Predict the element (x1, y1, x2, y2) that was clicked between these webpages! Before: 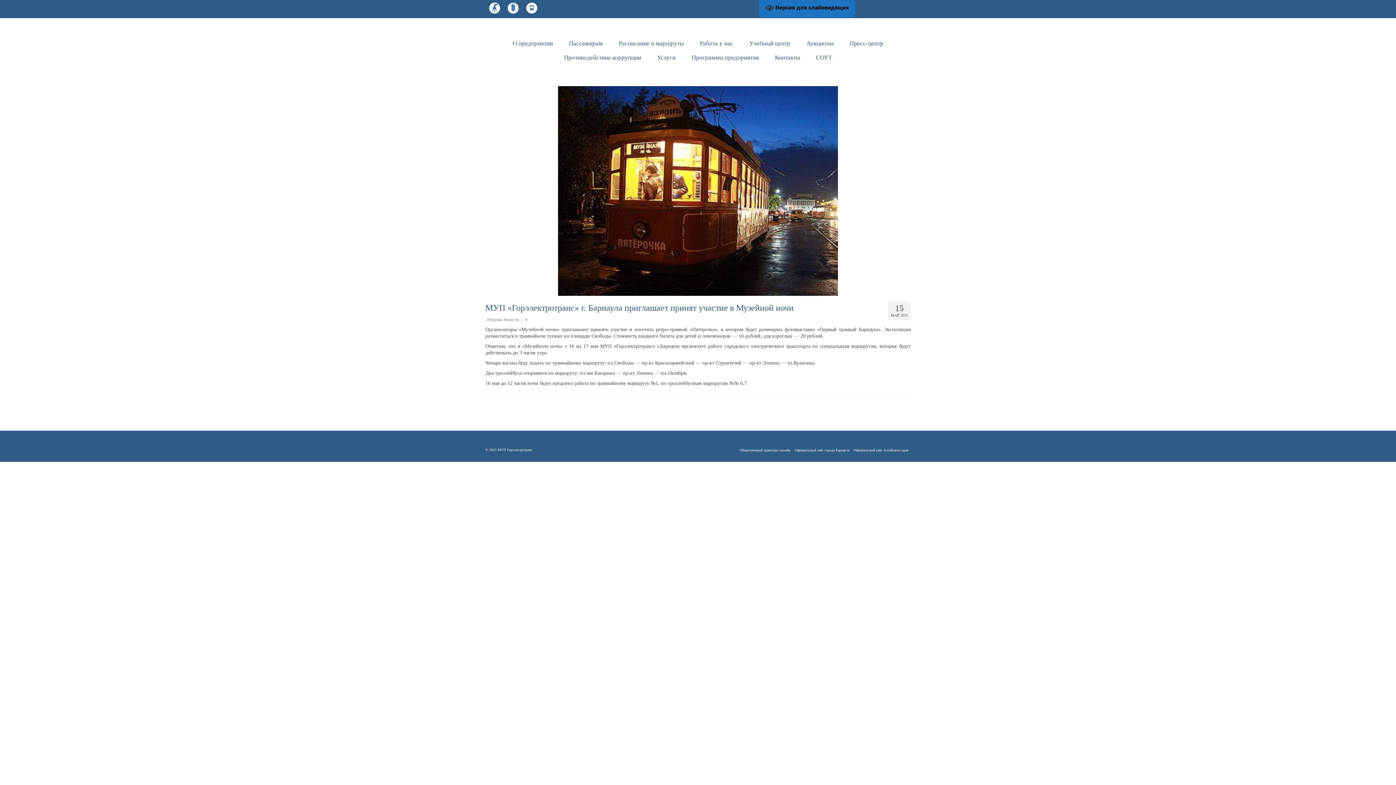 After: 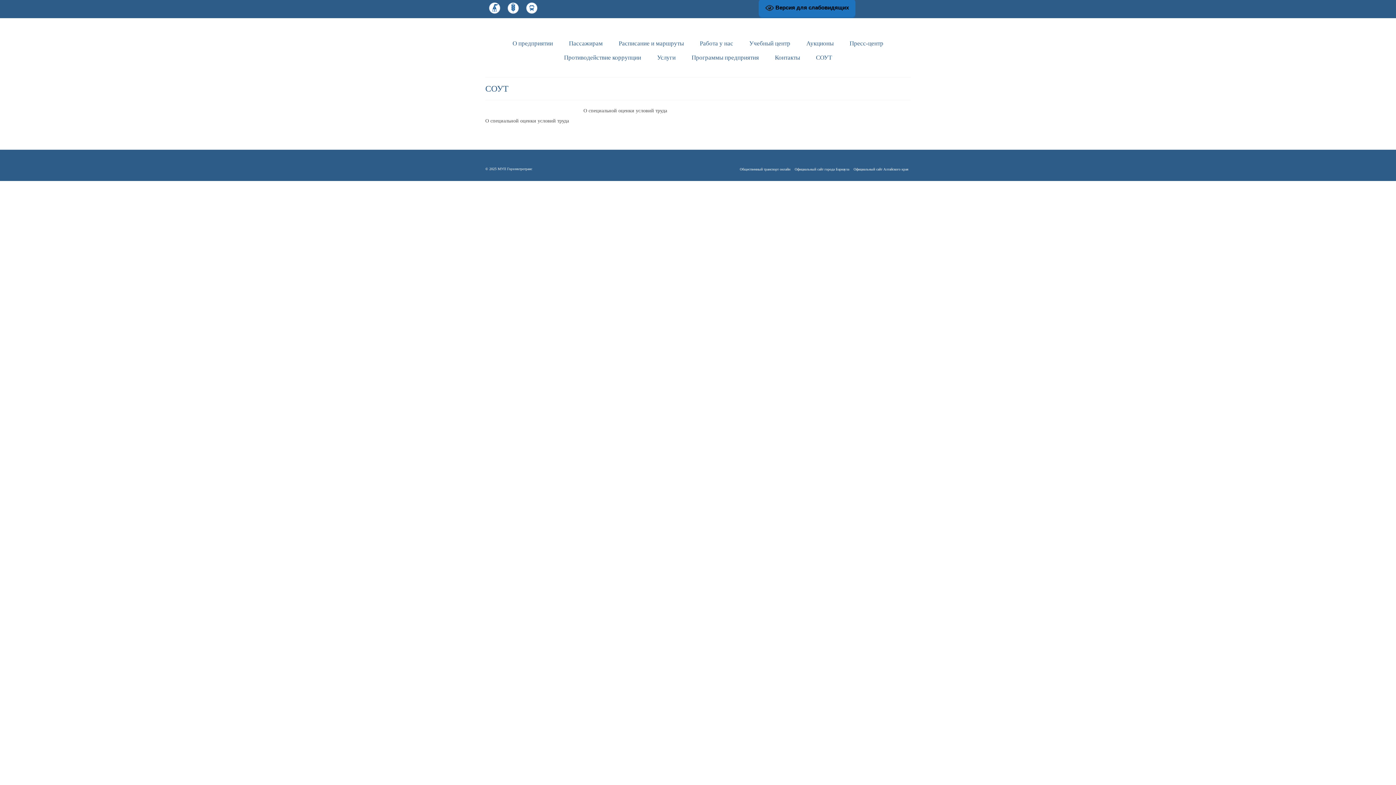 Action: bbox: (808, 50, 839, 64) label: СОУТ